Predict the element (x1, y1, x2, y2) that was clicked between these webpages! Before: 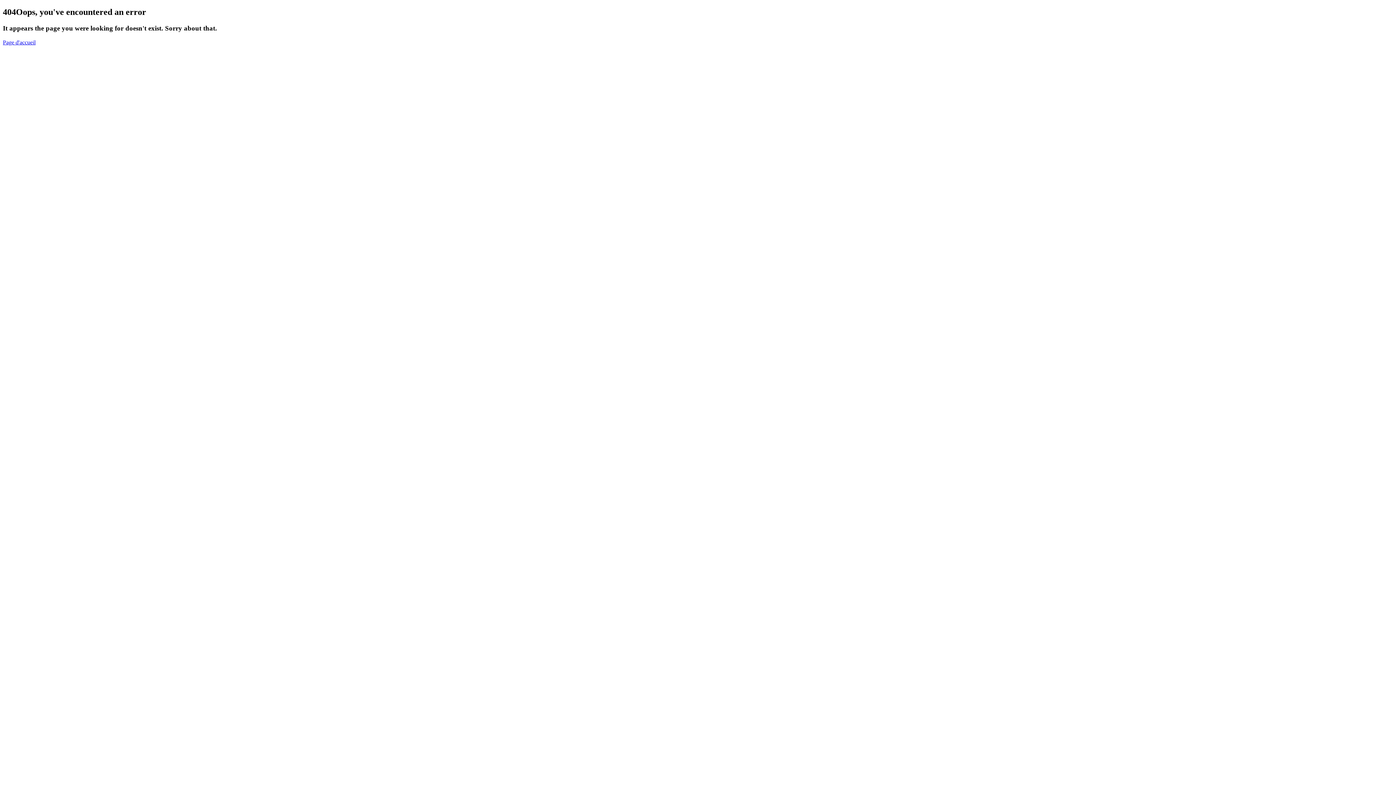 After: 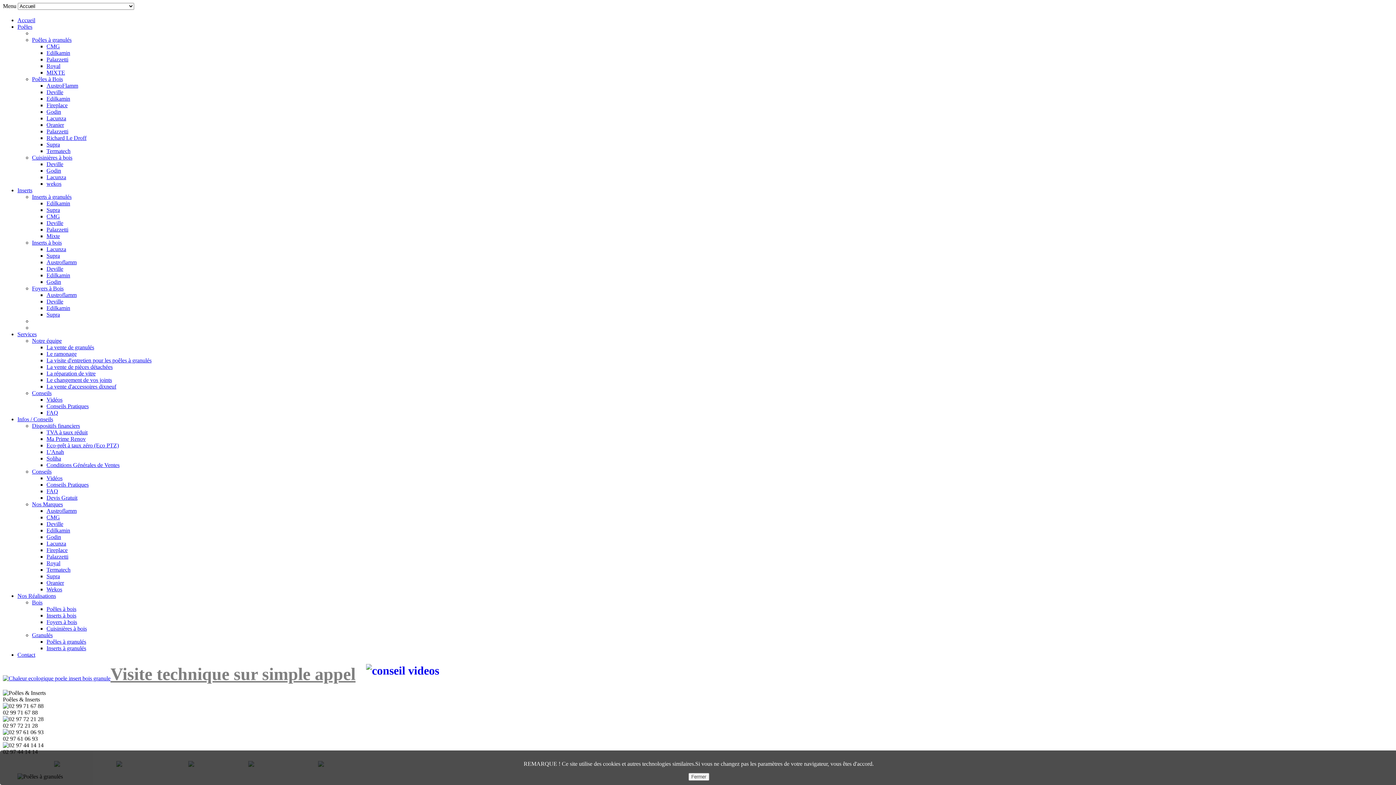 Action: bbox: (2, 39, 35, 45) label: Page d'accueil